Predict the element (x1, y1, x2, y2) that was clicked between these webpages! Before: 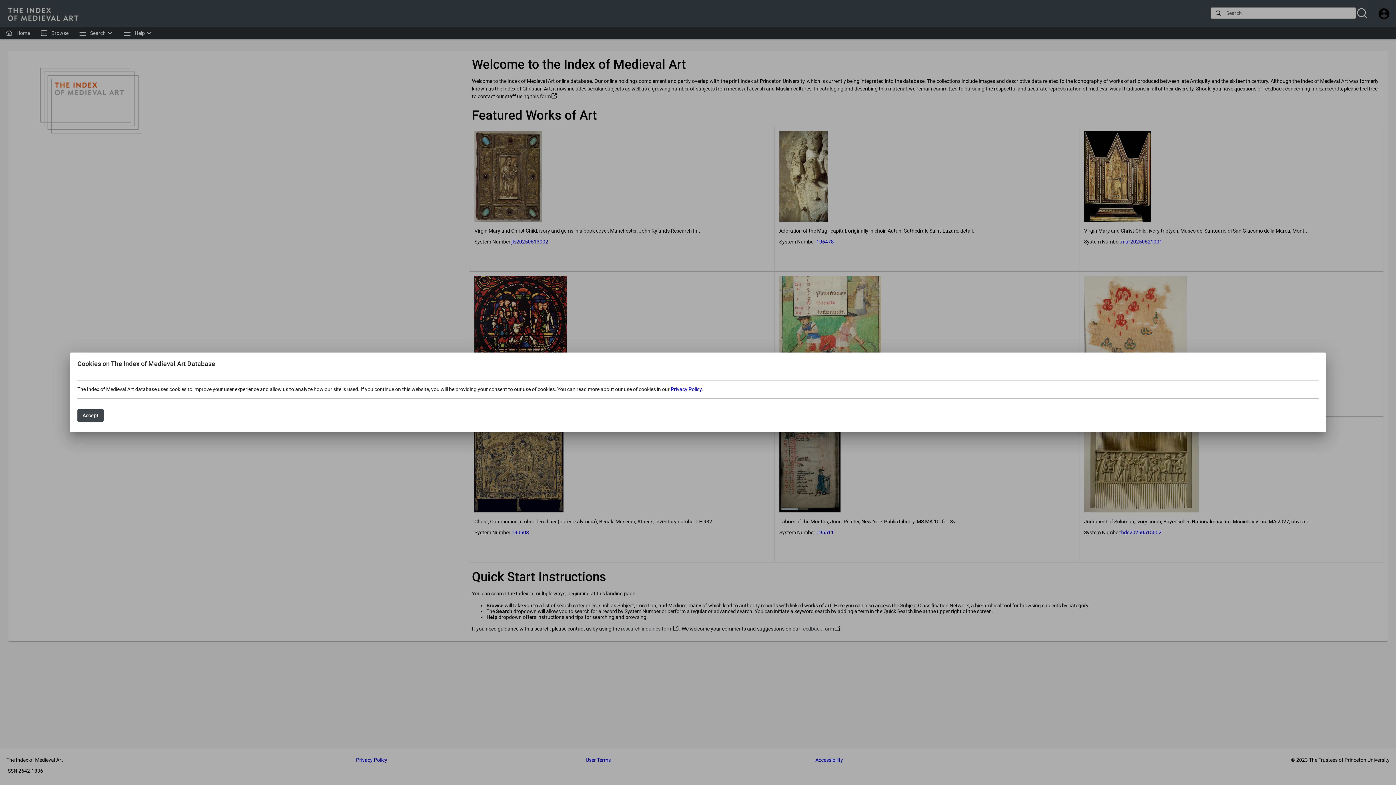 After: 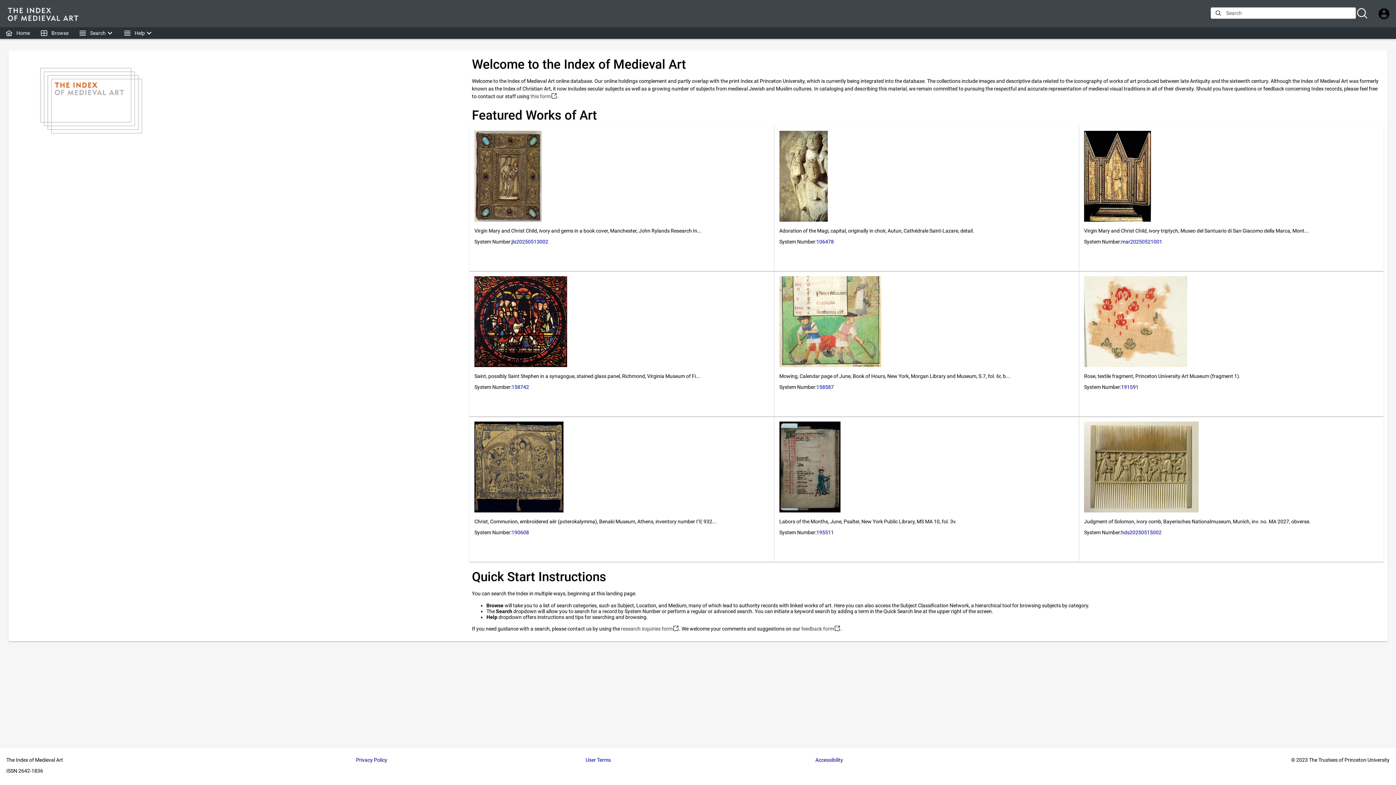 Action: label: Accept bbox: (77, 409, 103, 422)